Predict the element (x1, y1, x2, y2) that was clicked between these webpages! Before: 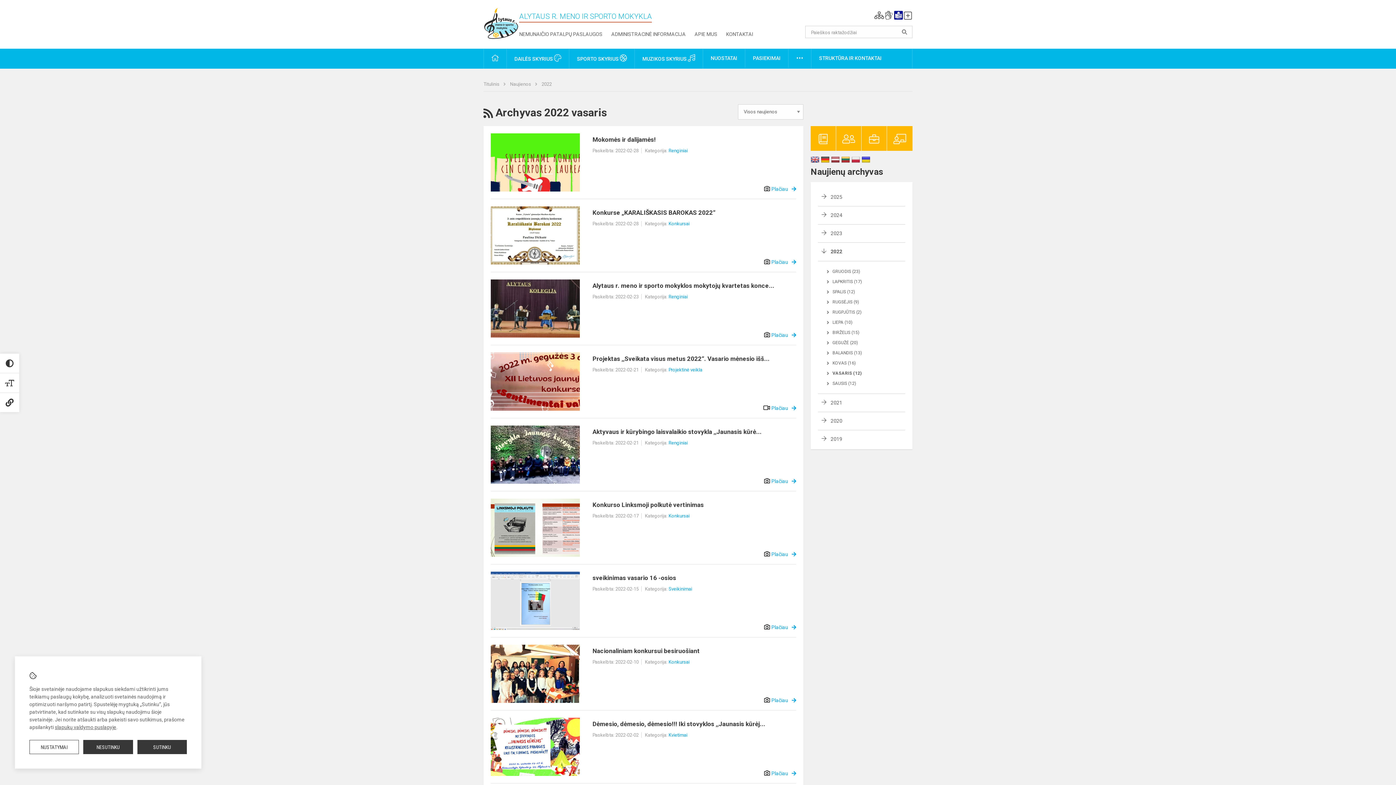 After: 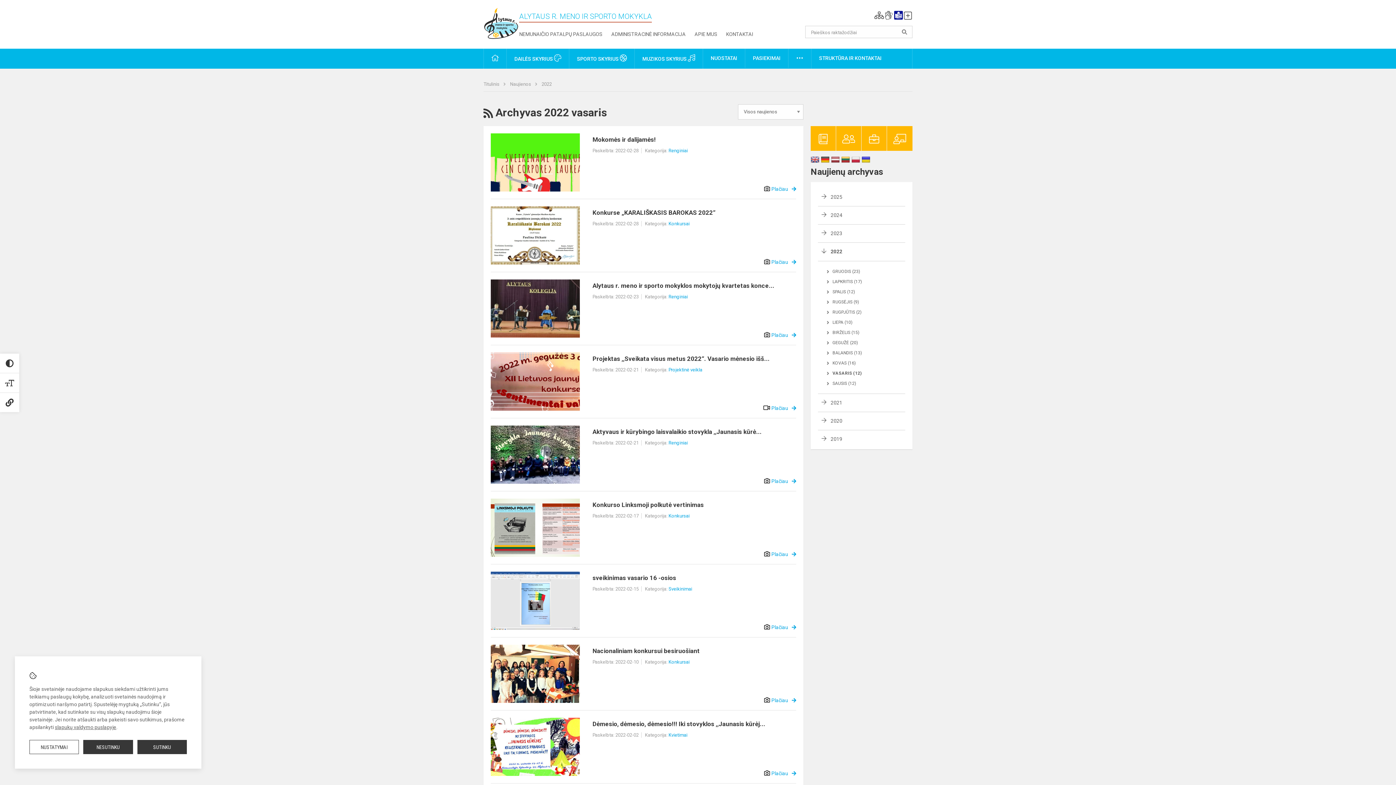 Action: bbox: (841, 156, 850, 162)